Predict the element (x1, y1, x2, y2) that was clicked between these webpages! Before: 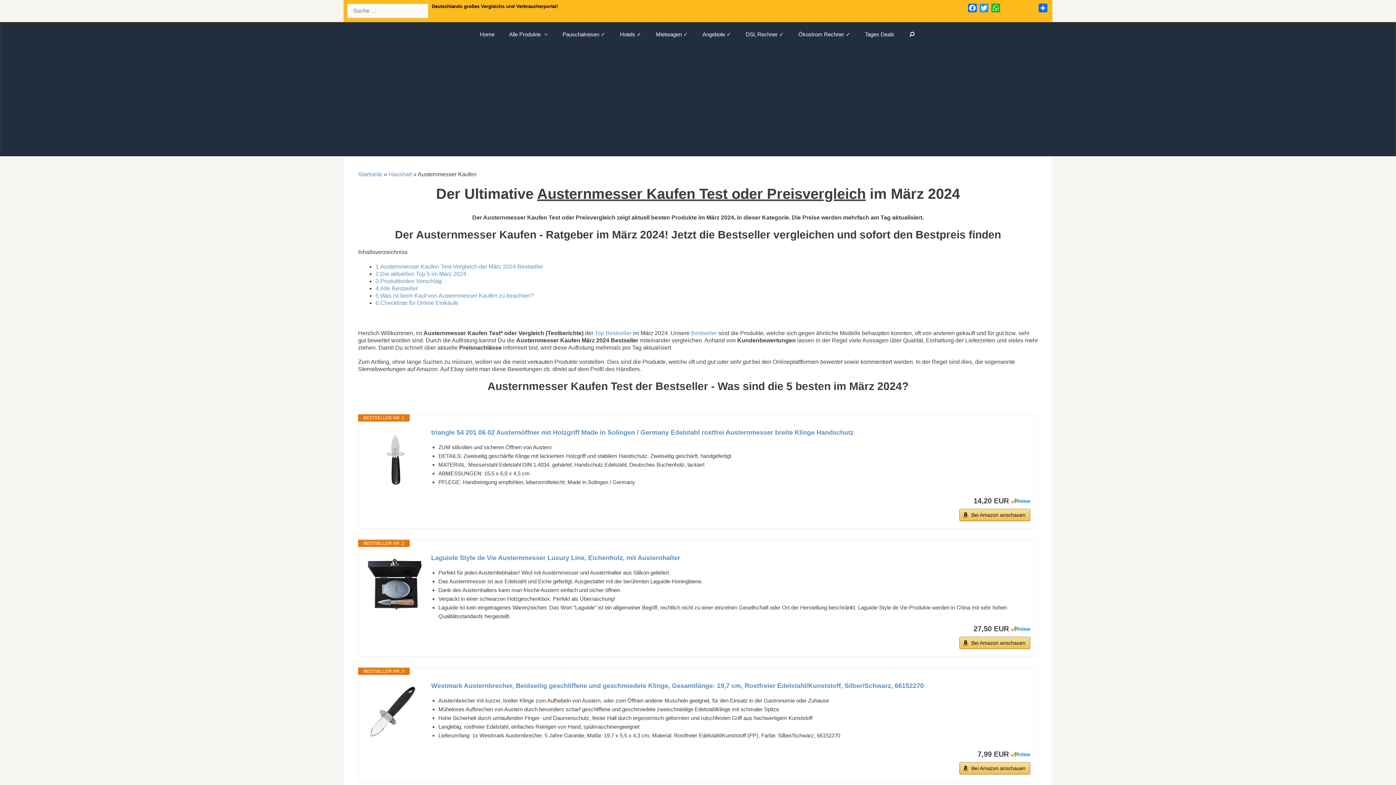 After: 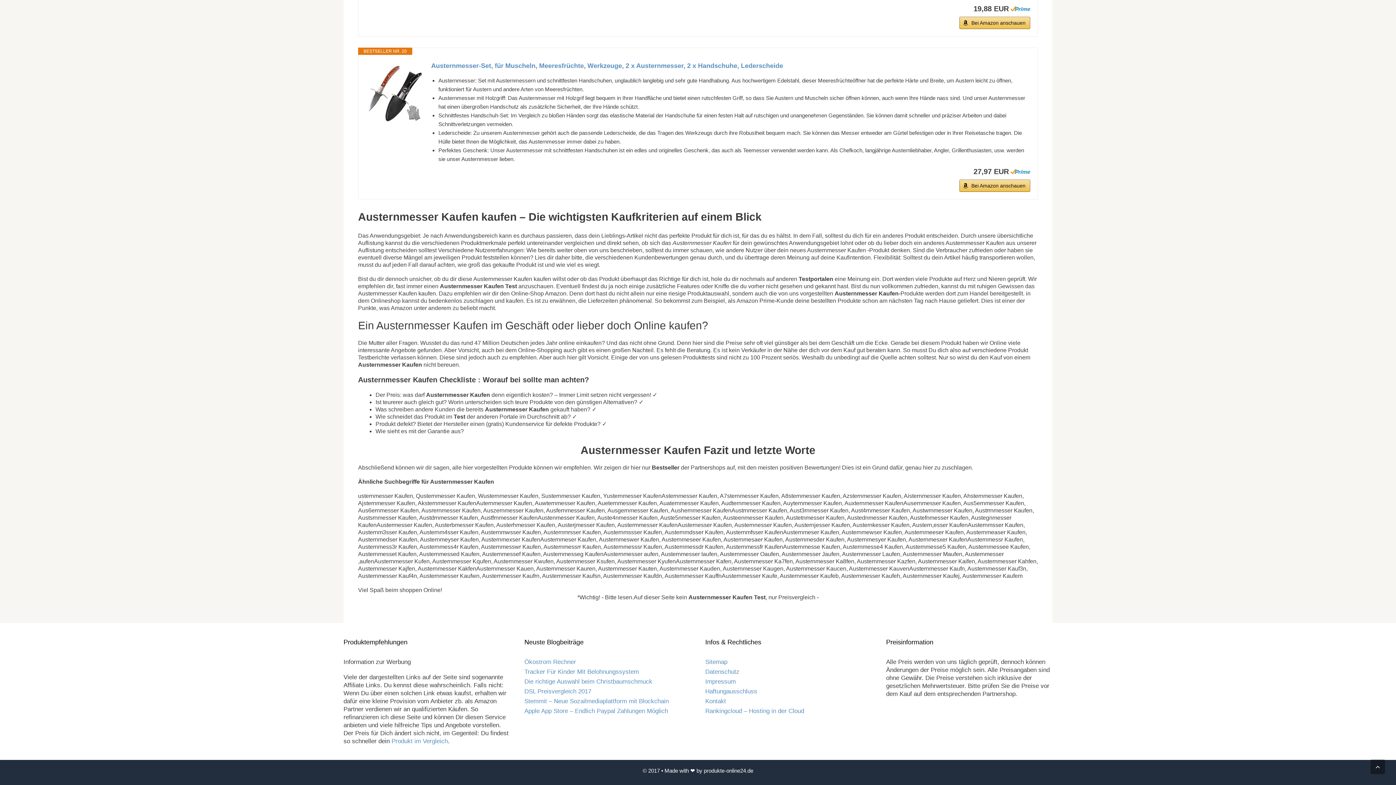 Action: bbox: (375, 292, 533, 298) label: 5.Was ist beim Kauf von Austernmesser Kaufen zu beachten?